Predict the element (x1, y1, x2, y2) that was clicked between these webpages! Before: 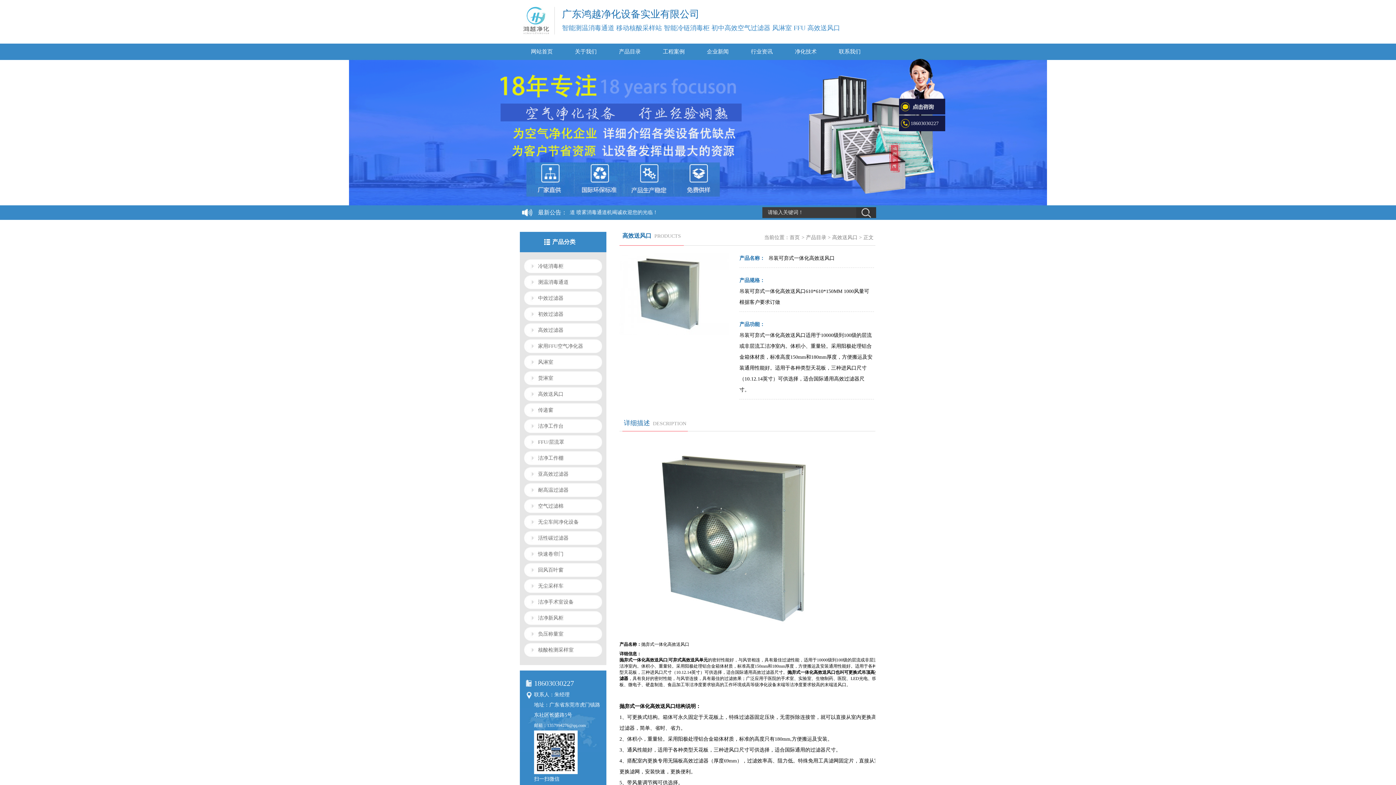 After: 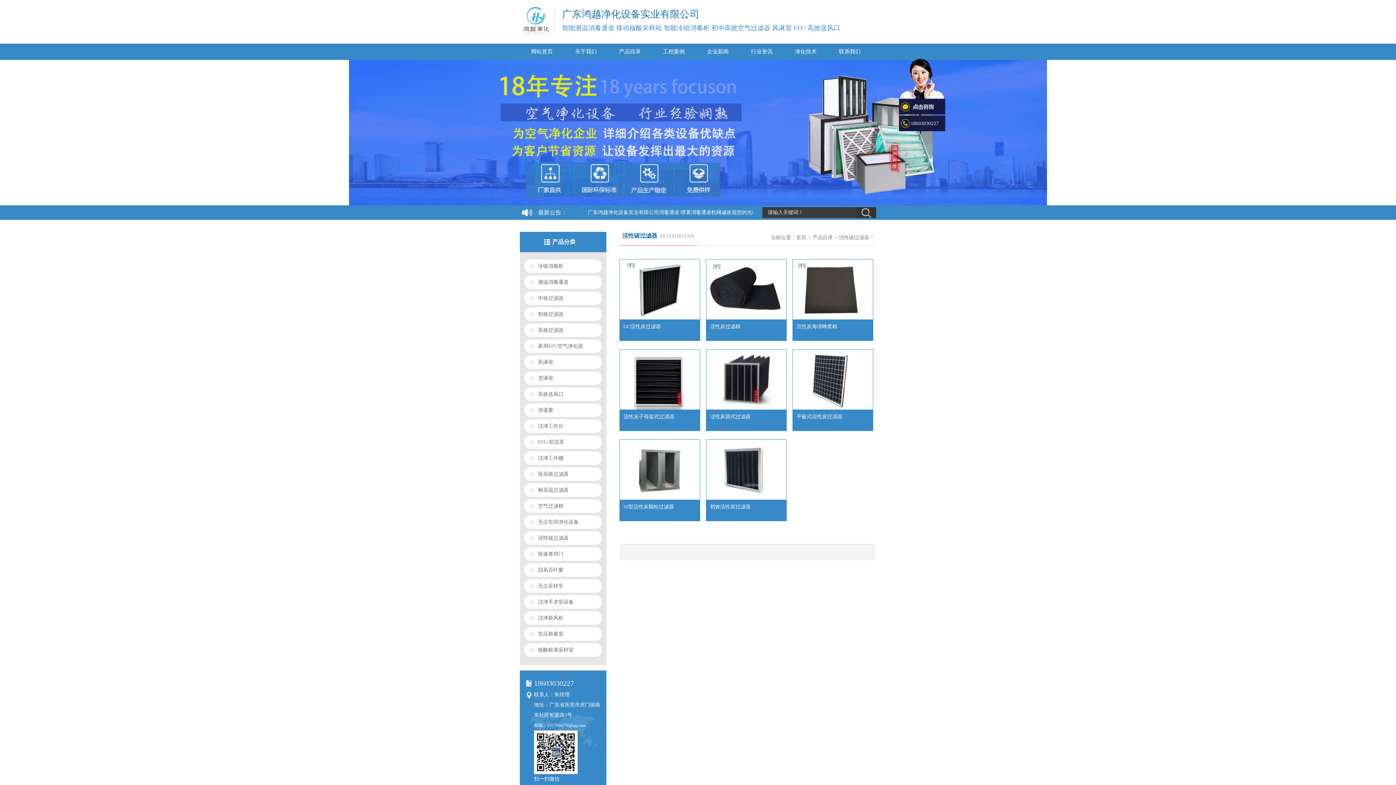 Action: label: 活性碳过滤器 bbox: (524, 531, 602, 545)